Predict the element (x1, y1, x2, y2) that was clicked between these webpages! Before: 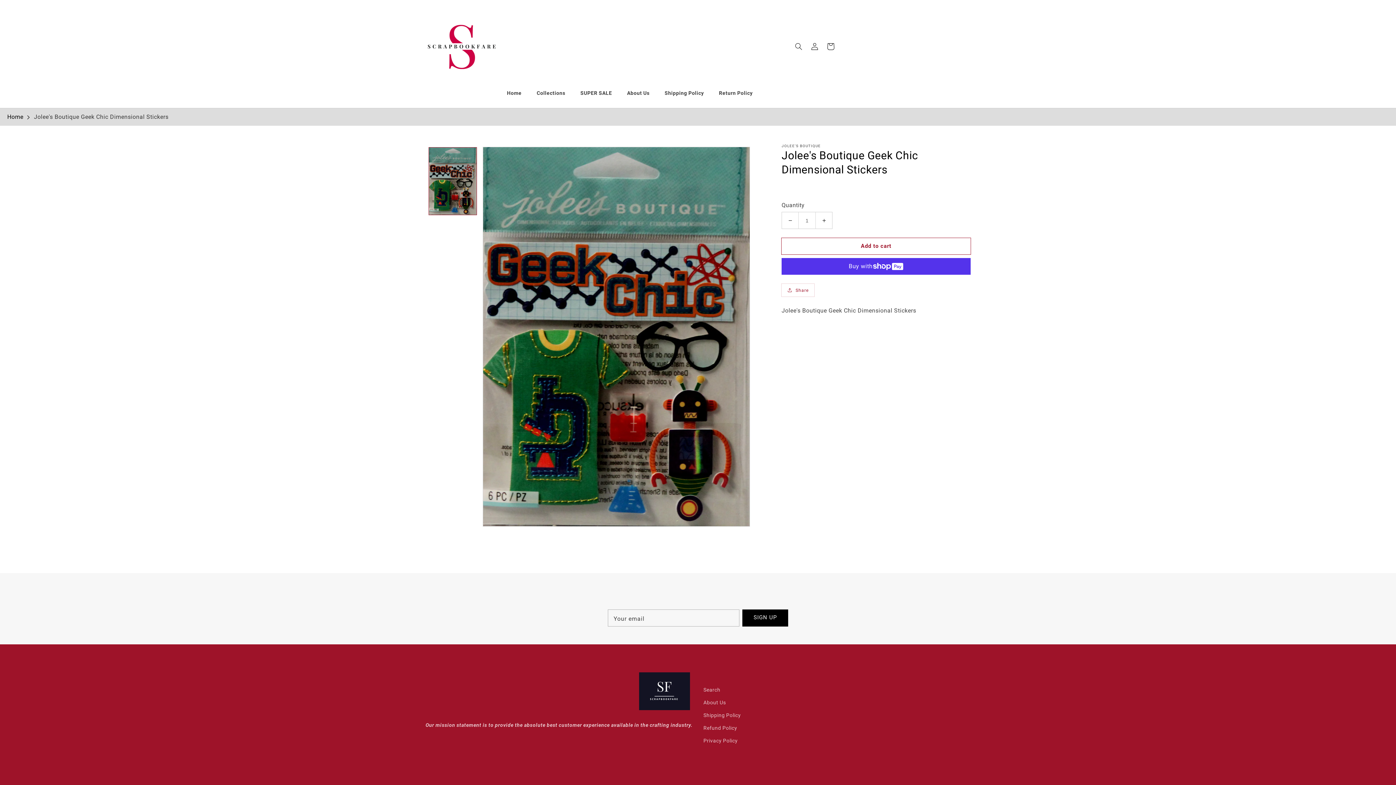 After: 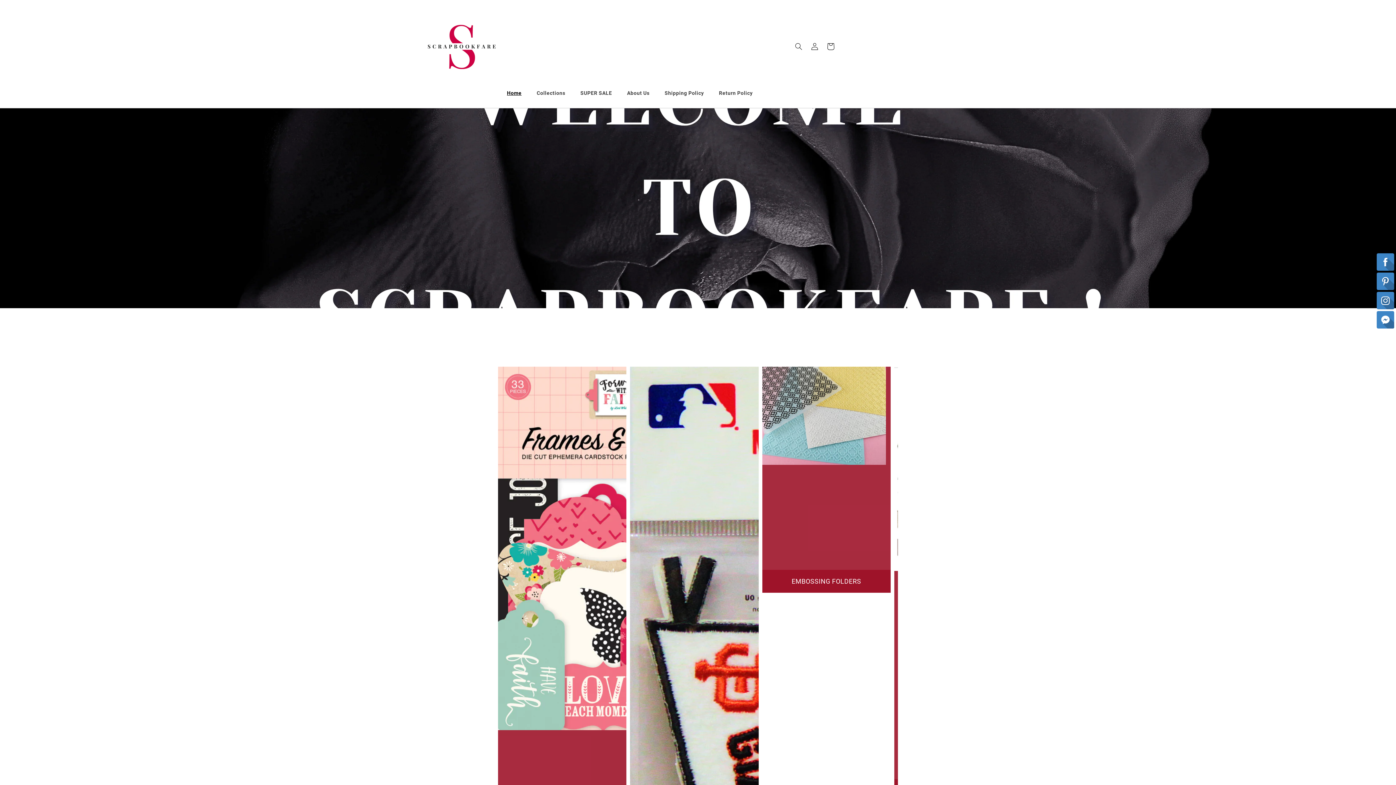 Action: label: Home bbox: (502, 85, 526, 100)